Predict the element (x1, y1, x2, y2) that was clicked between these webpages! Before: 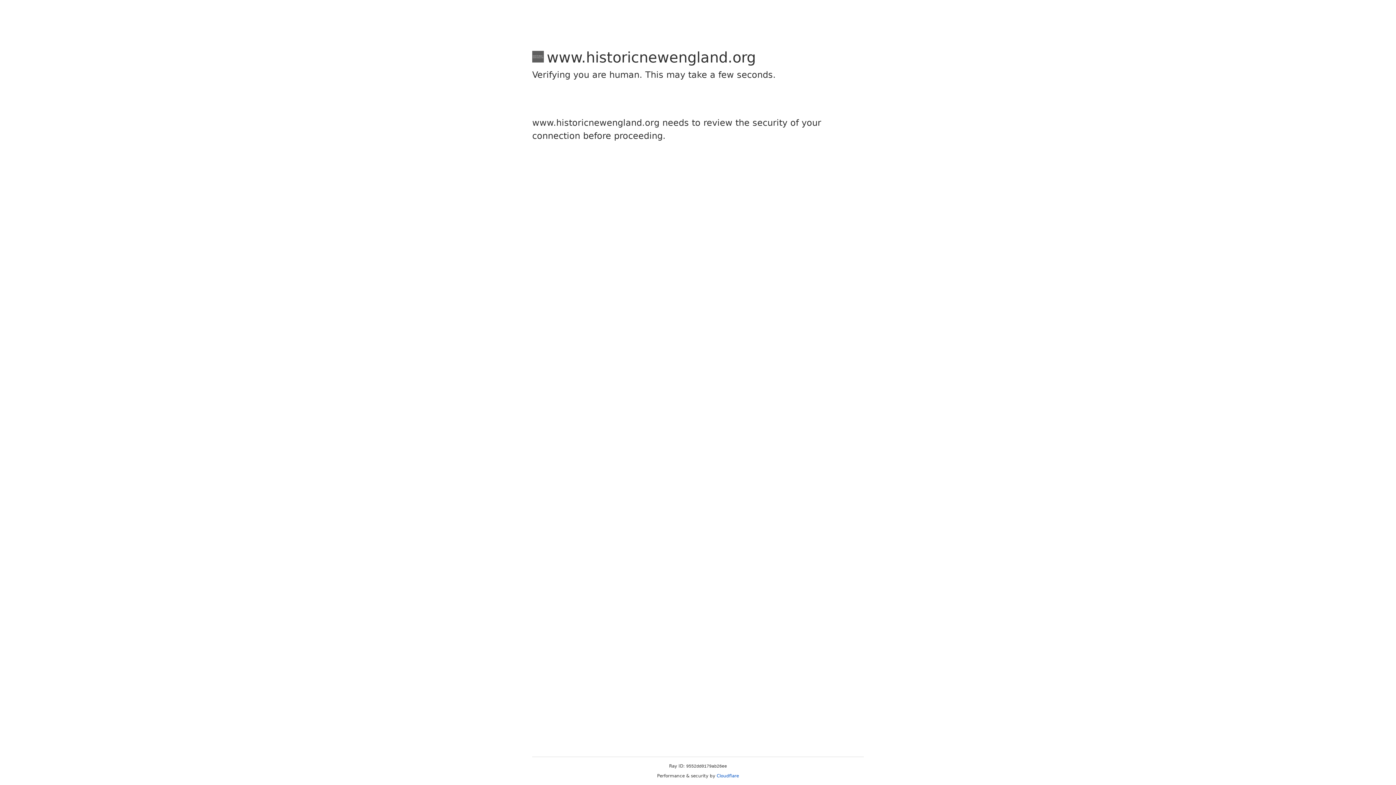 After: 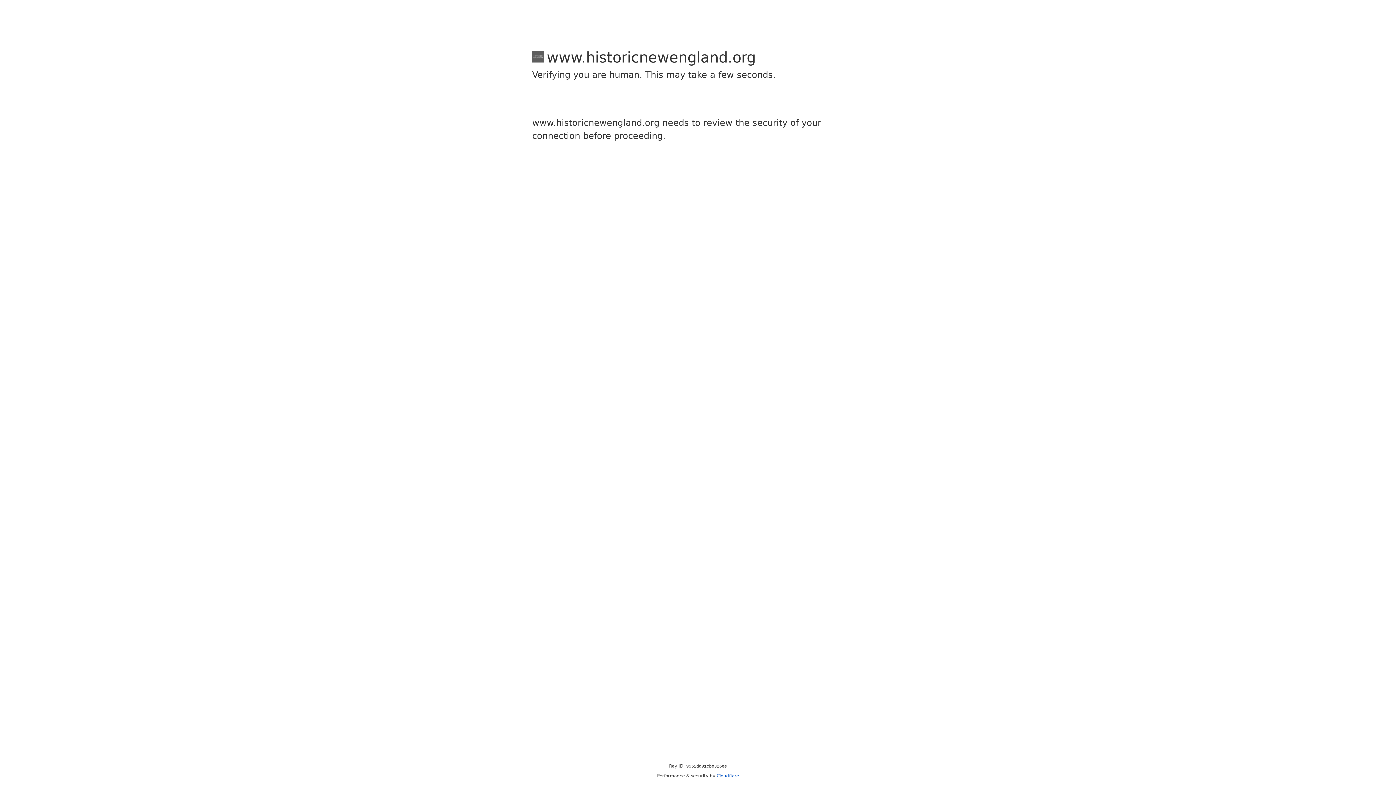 Action: bbox: (716, 773, 739, 778) label: Cloudflare